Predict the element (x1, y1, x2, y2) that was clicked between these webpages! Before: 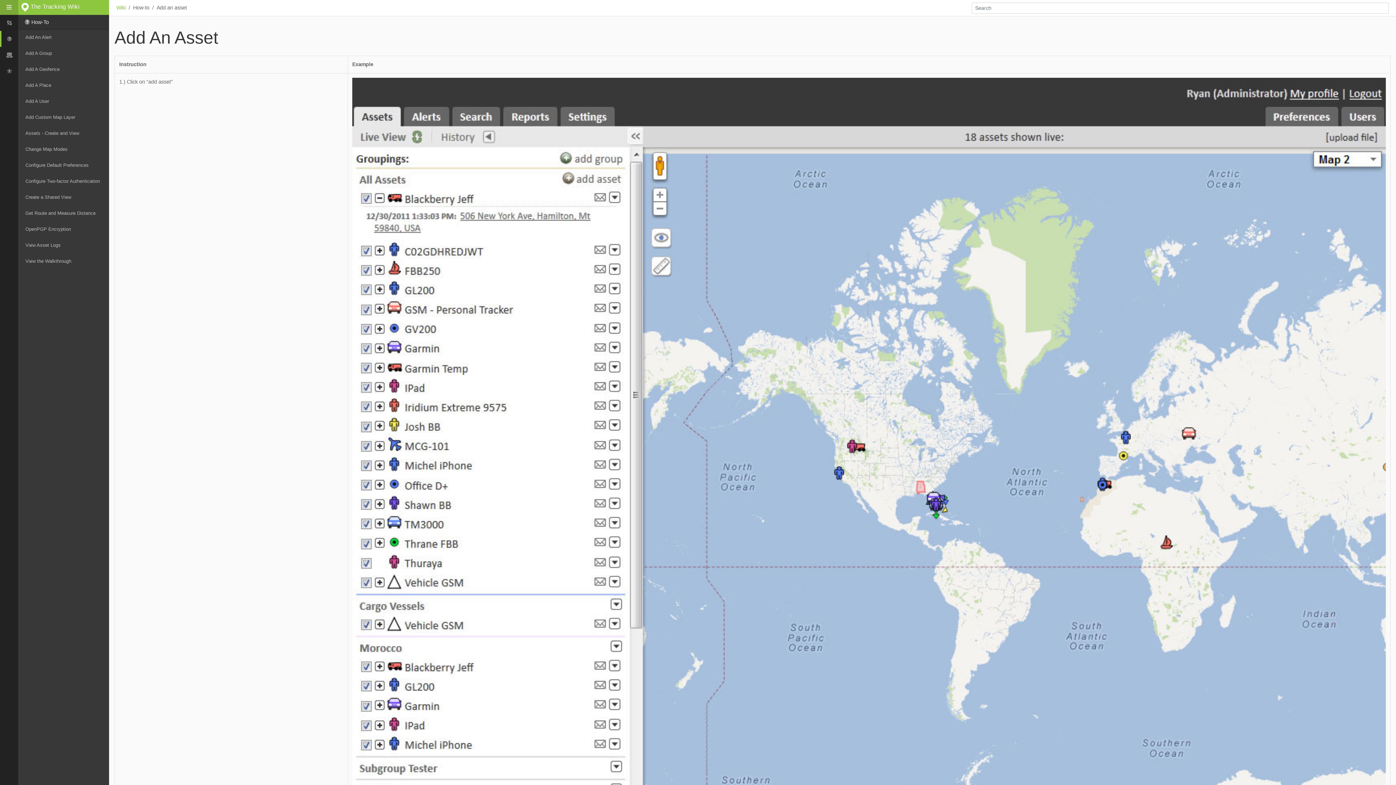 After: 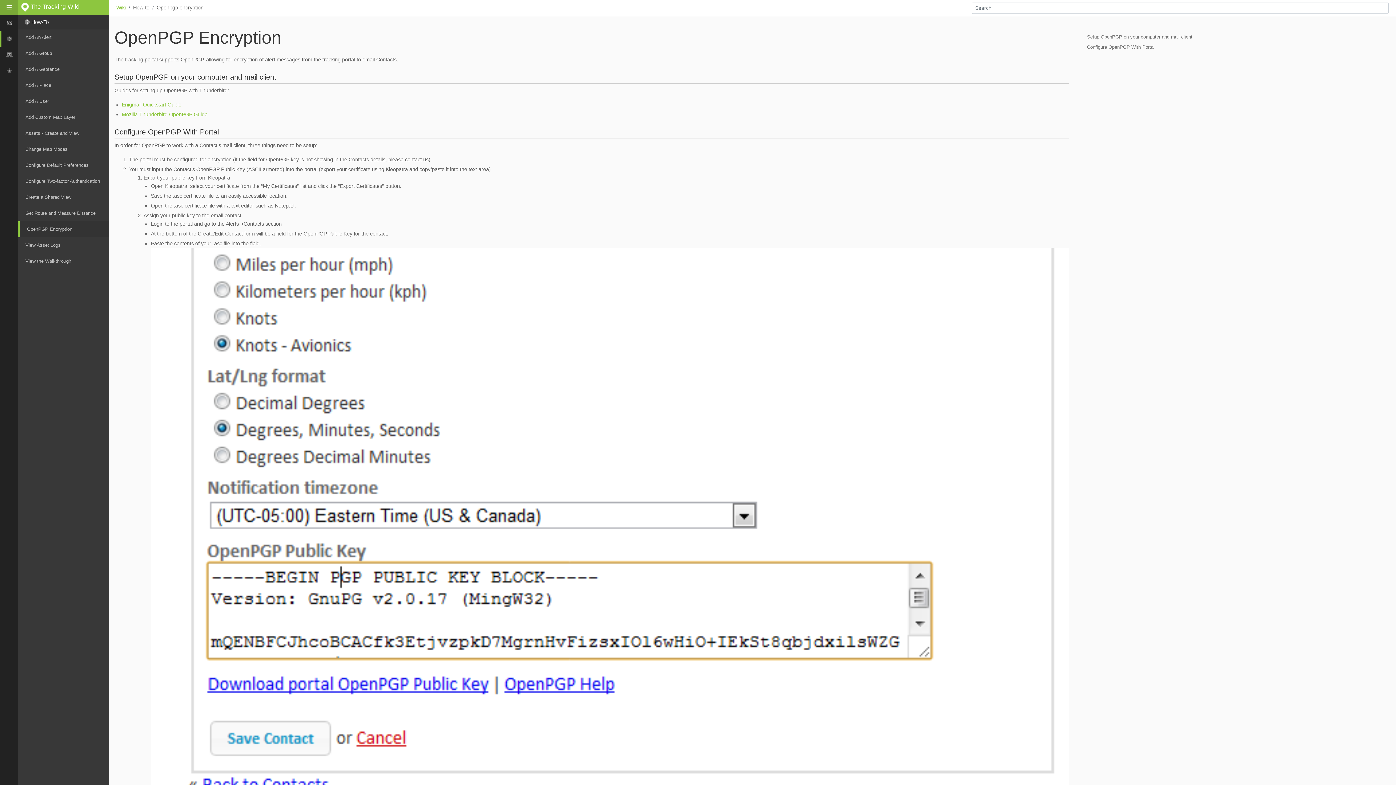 Action: bbox: (18, 221, 109, 237) label: OpenPGP Encryption